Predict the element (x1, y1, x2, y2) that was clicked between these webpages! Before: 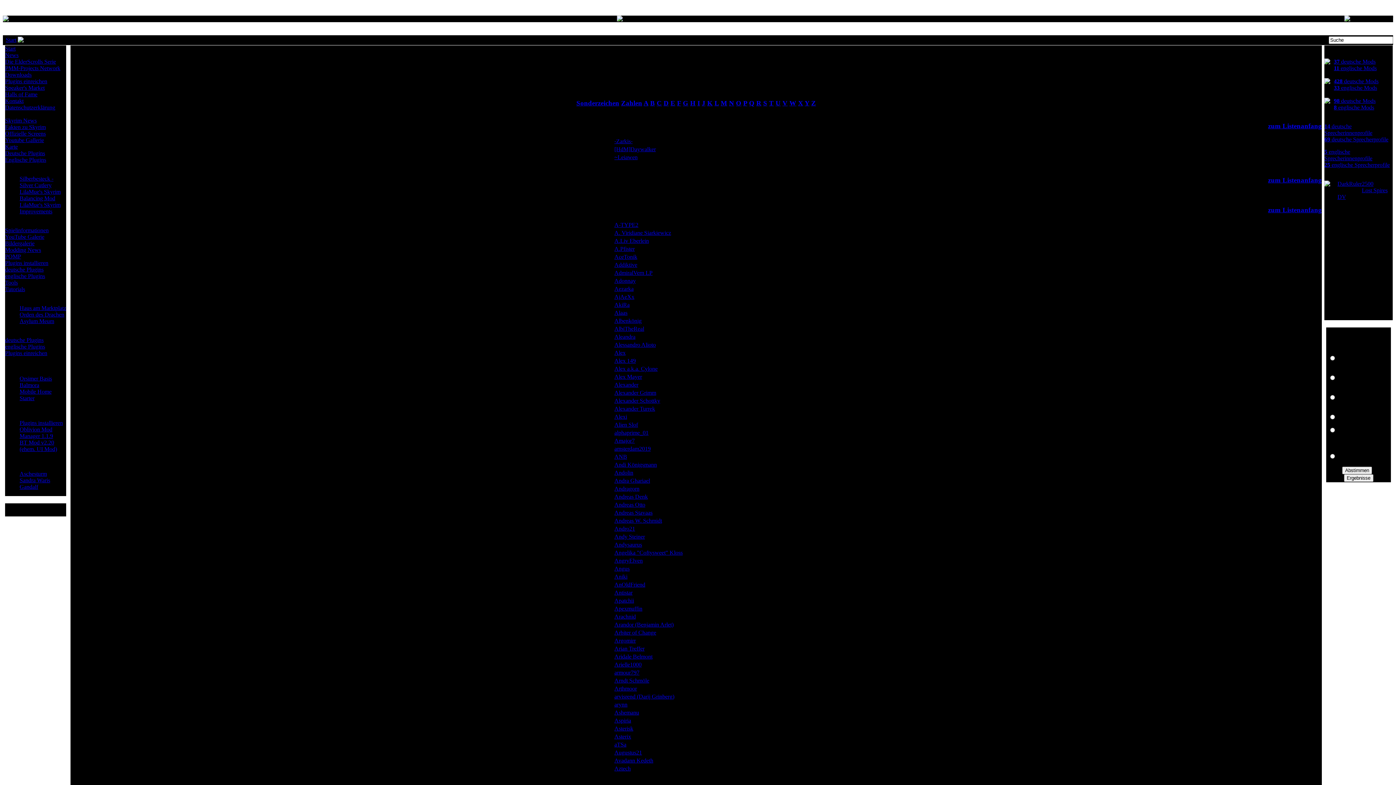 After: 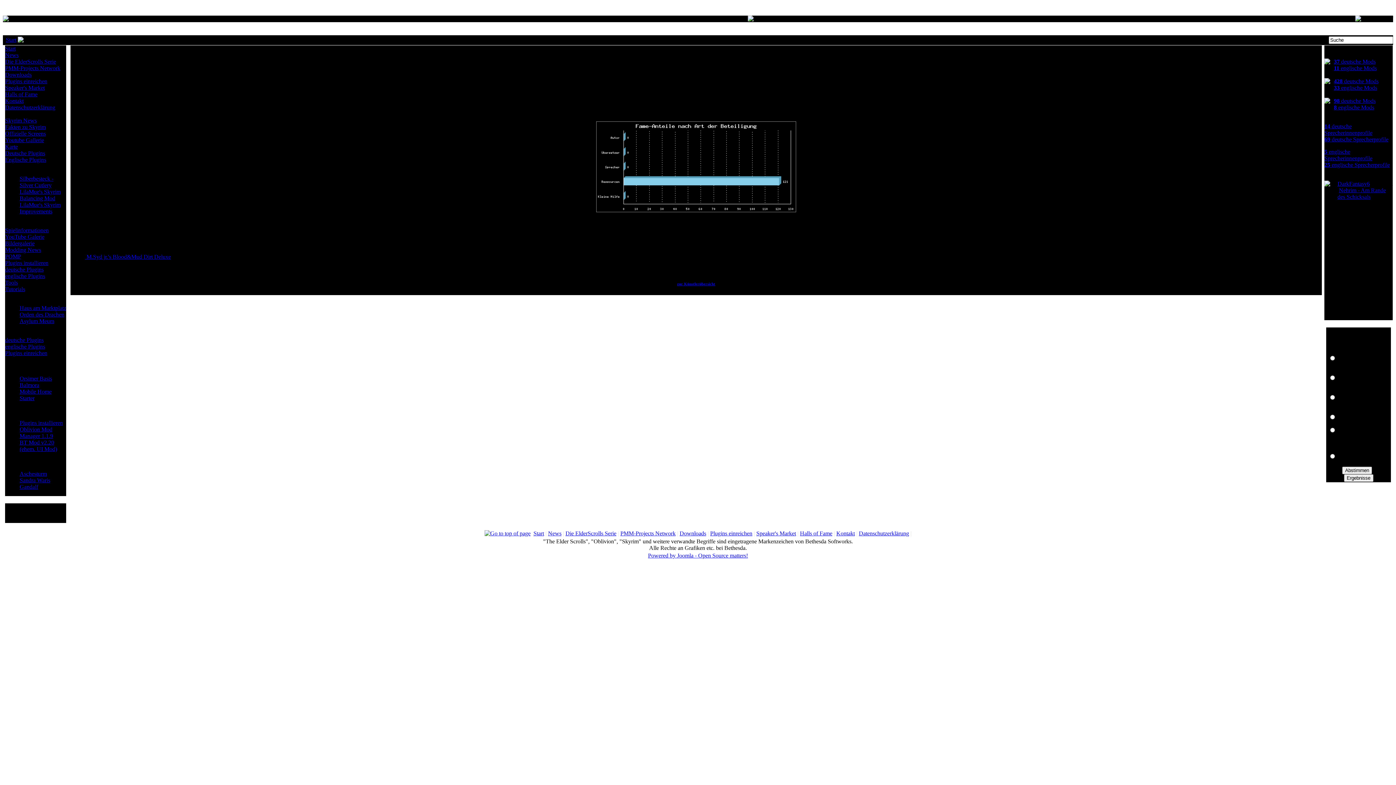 Action: bbox: (614, 245, 634, 252) label: A.Pfister